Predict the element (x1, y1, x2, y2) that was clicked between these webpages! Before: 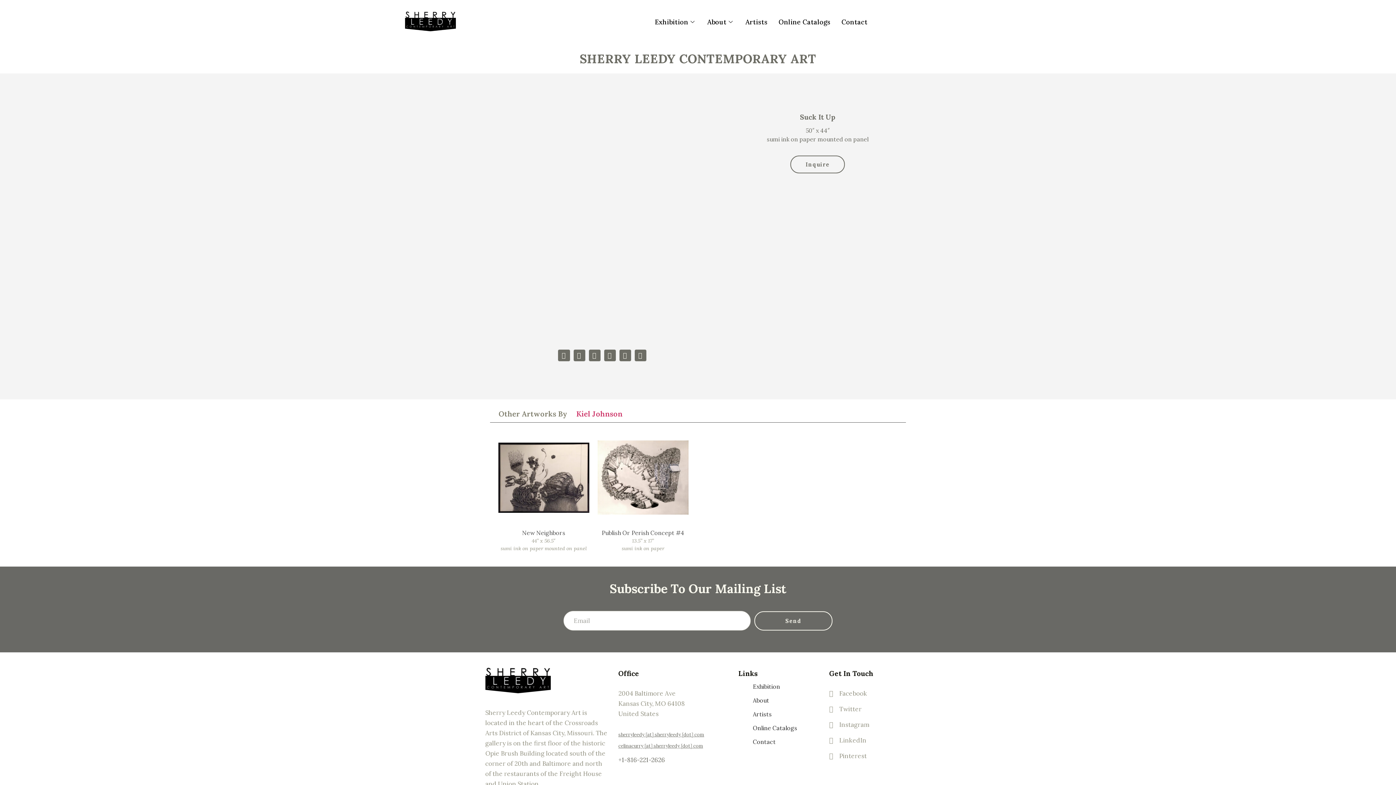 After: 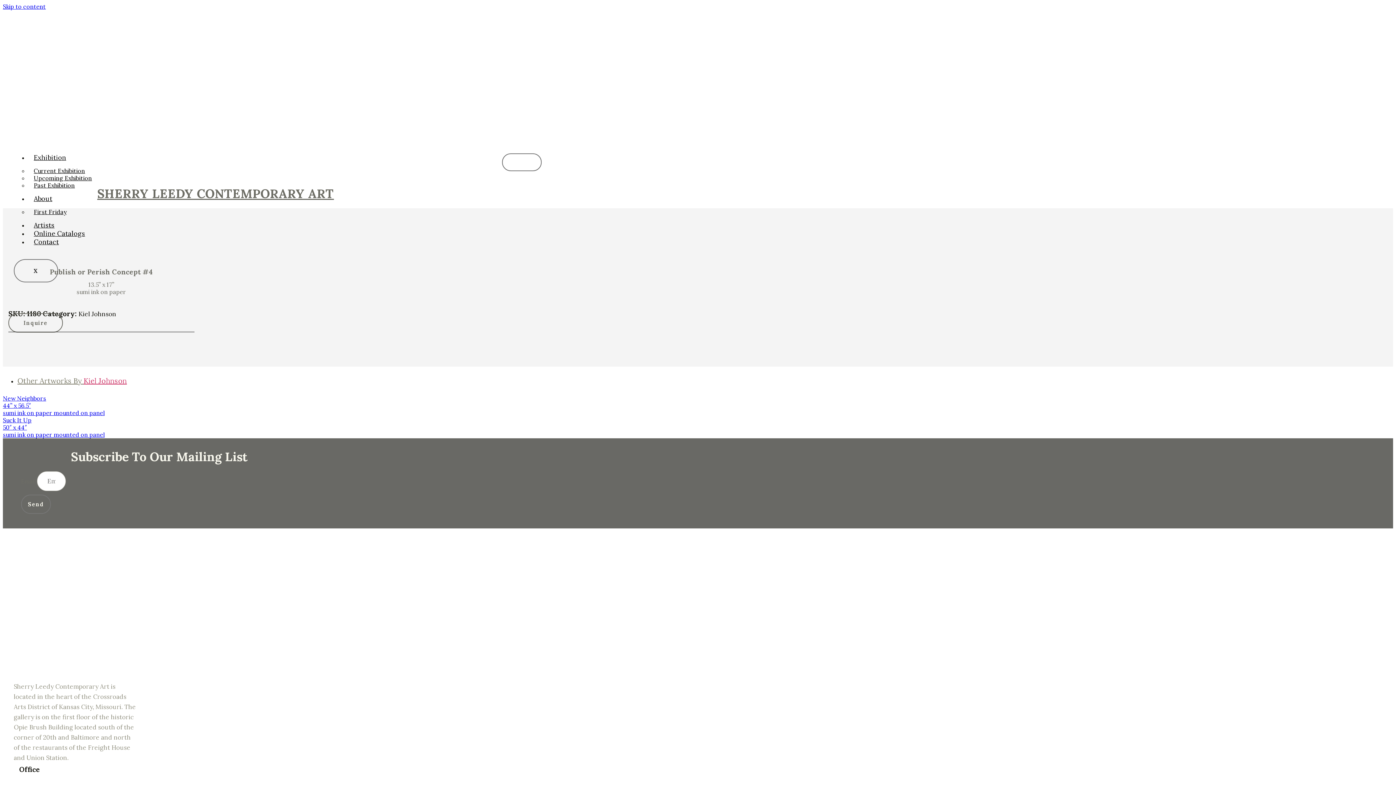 Action: bbox: (597, 432, 688, 552) label: Publish Or Perish Concept #4
13.5” x 17”
sumi ink on paper